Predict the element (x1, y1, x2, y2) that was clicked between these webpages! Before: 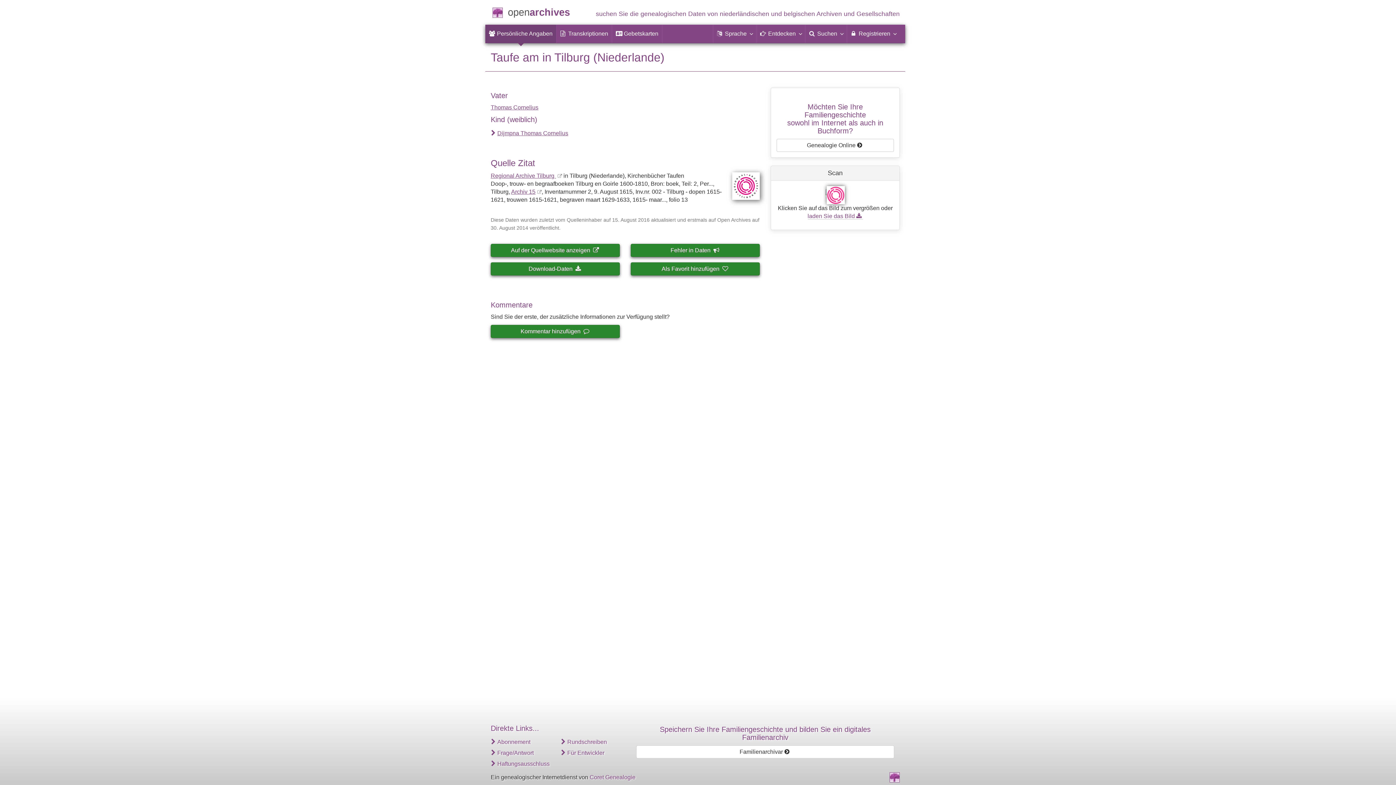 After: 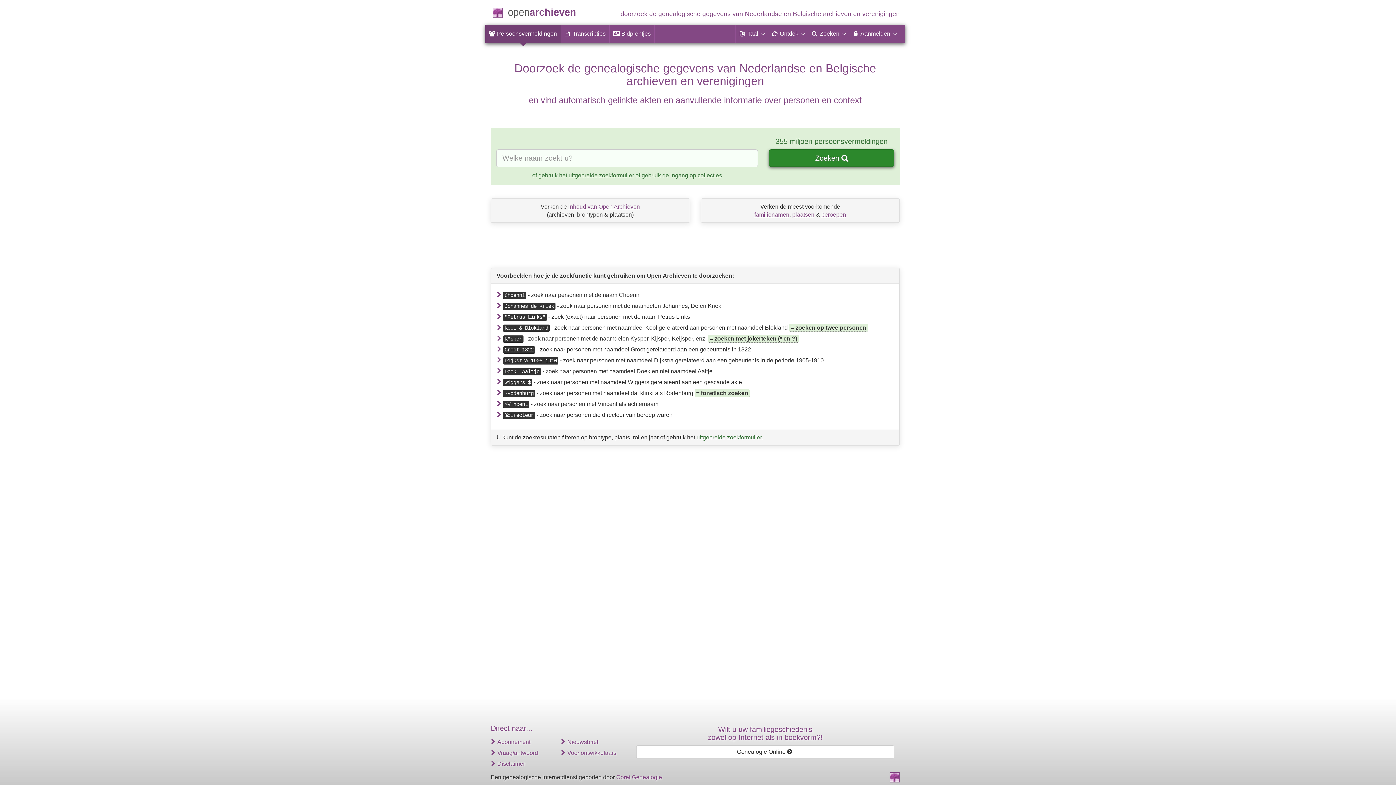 Action: bbox: (485, 24, 556, 42) label:  Persönliche Angaben